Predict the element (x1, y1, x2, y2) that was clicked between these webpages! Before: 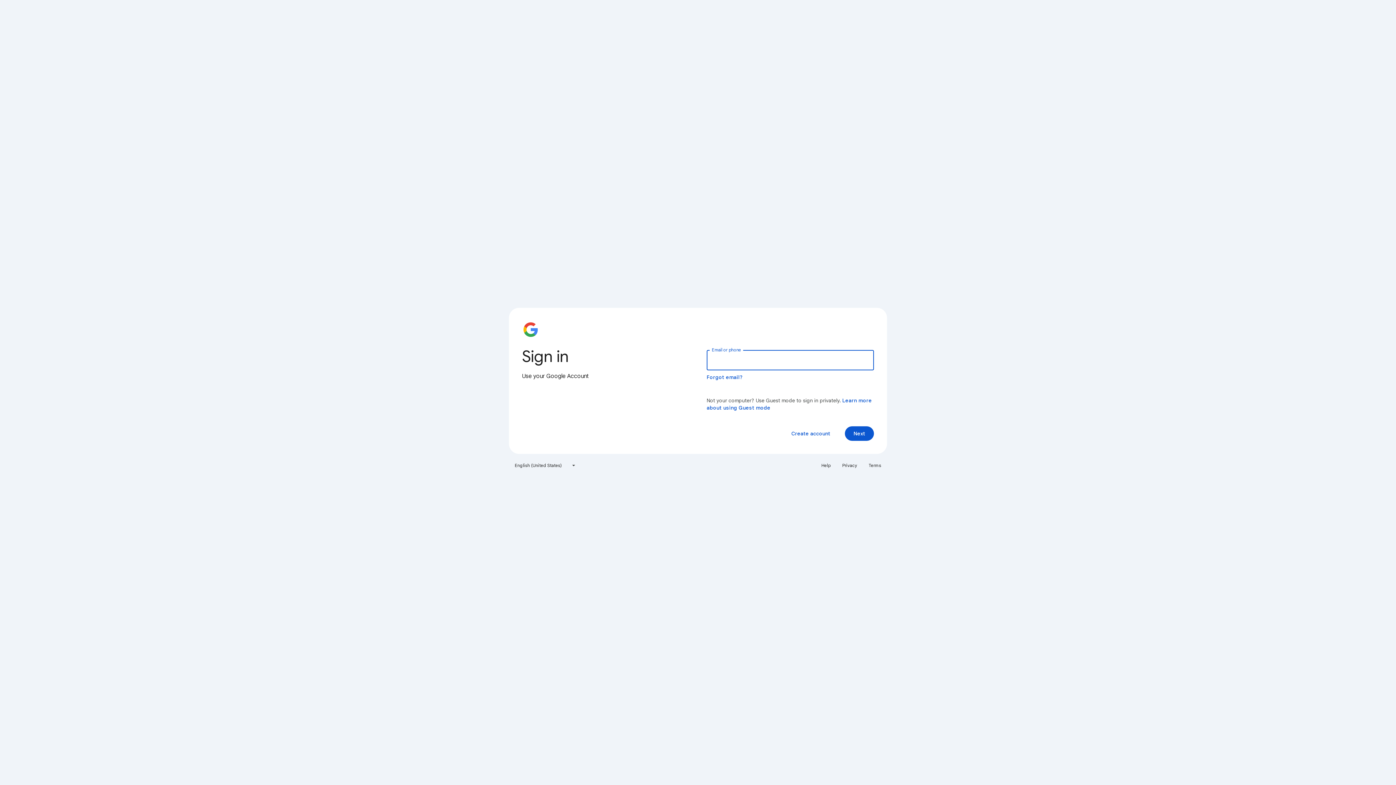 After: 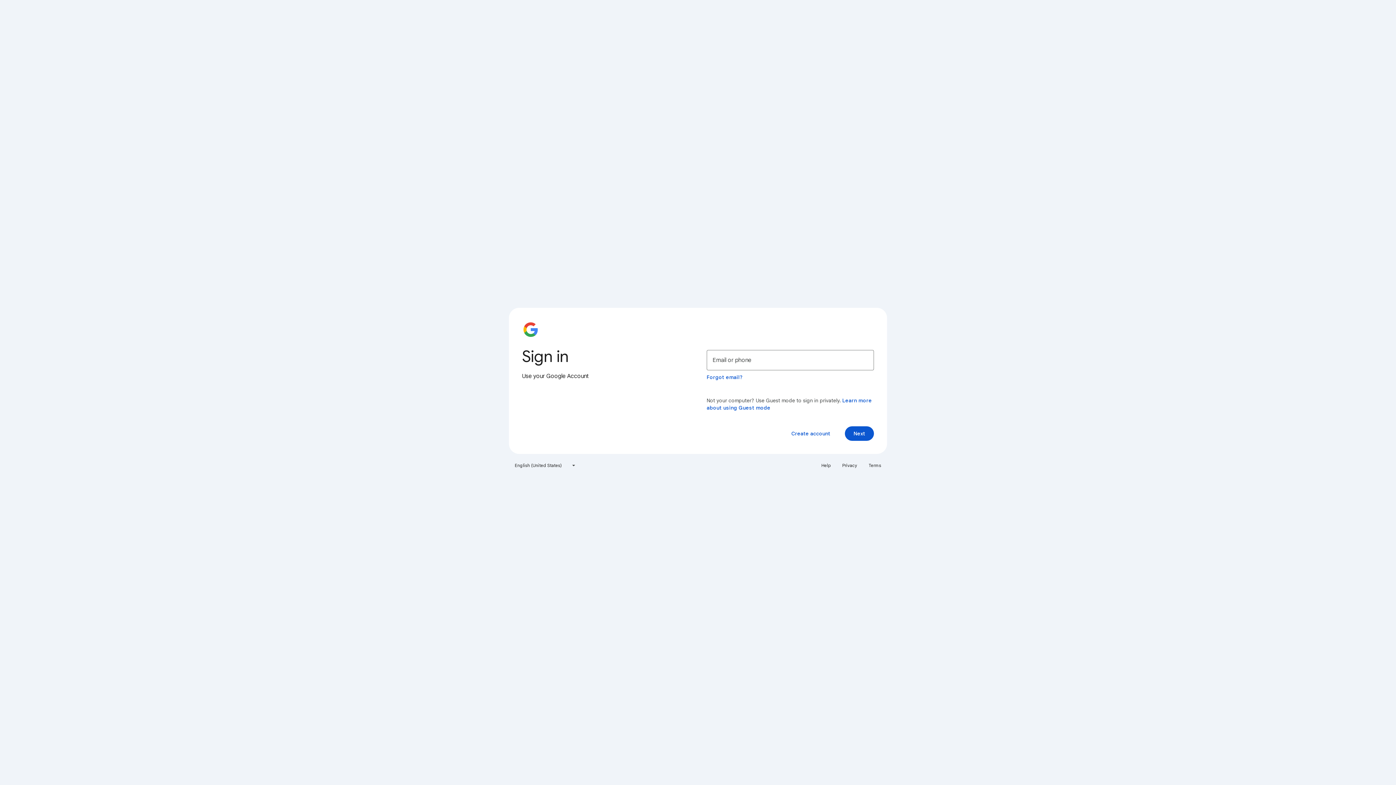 Action: bbox: (838, 460, 861, 471) label: Privacy